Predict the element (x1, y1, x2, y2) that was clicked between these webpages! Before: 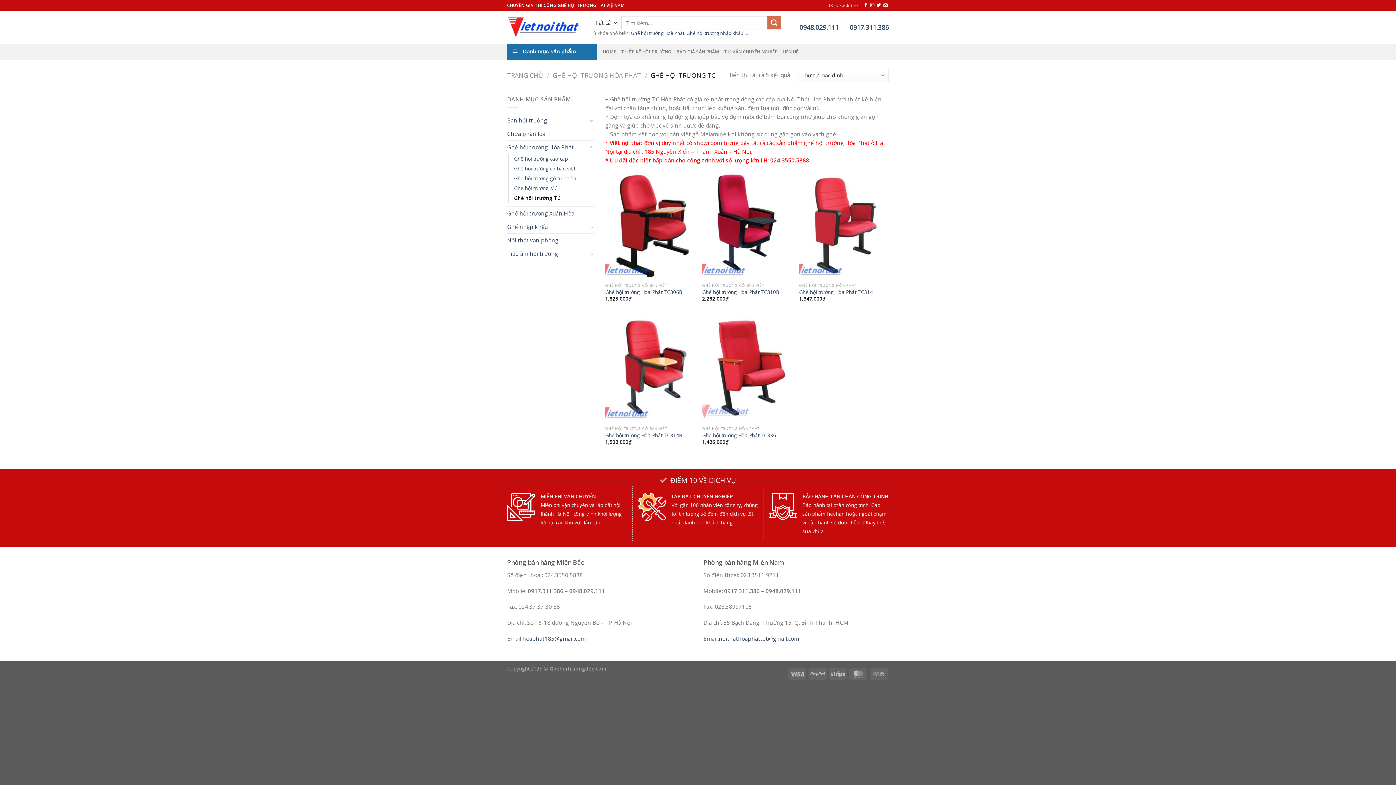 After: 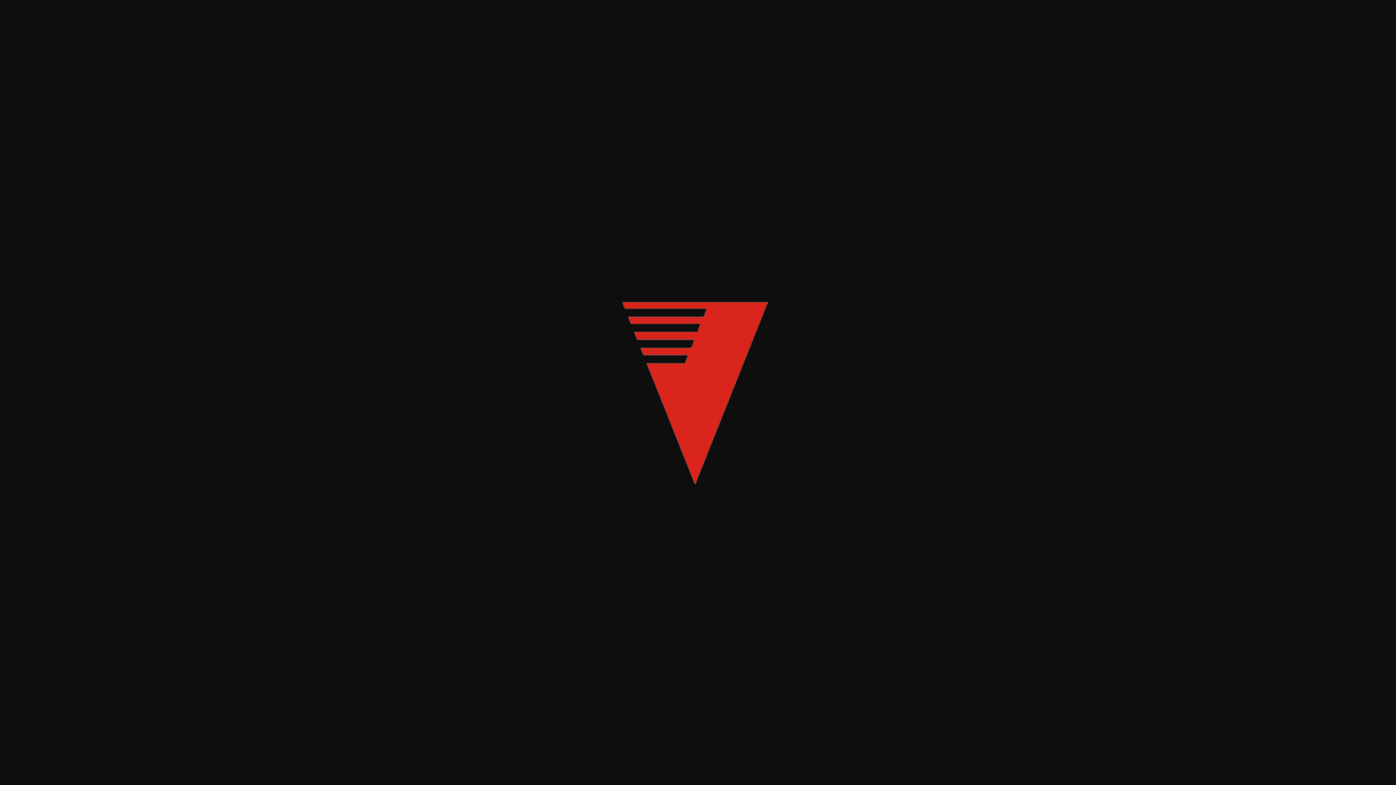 Action: bbox: (507, 16, 580, 38)